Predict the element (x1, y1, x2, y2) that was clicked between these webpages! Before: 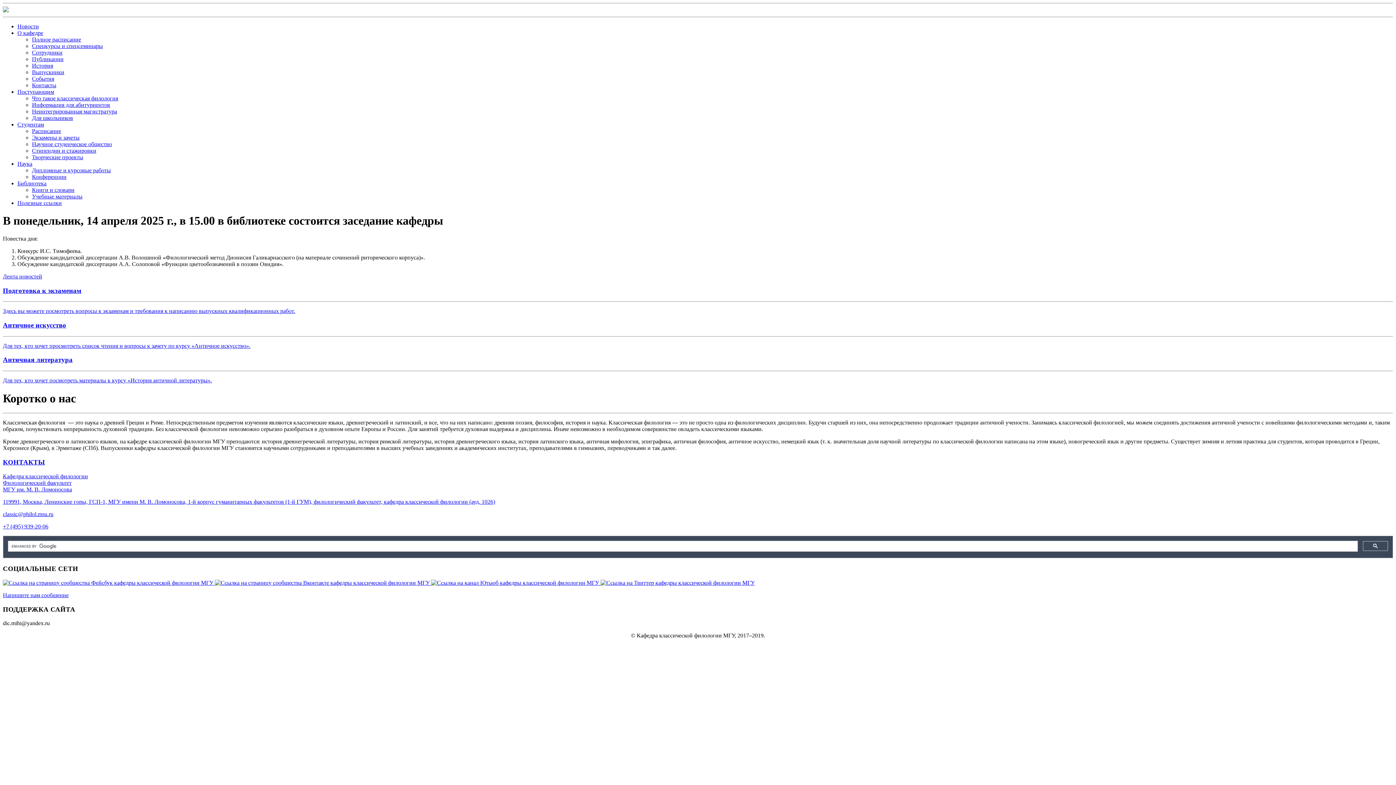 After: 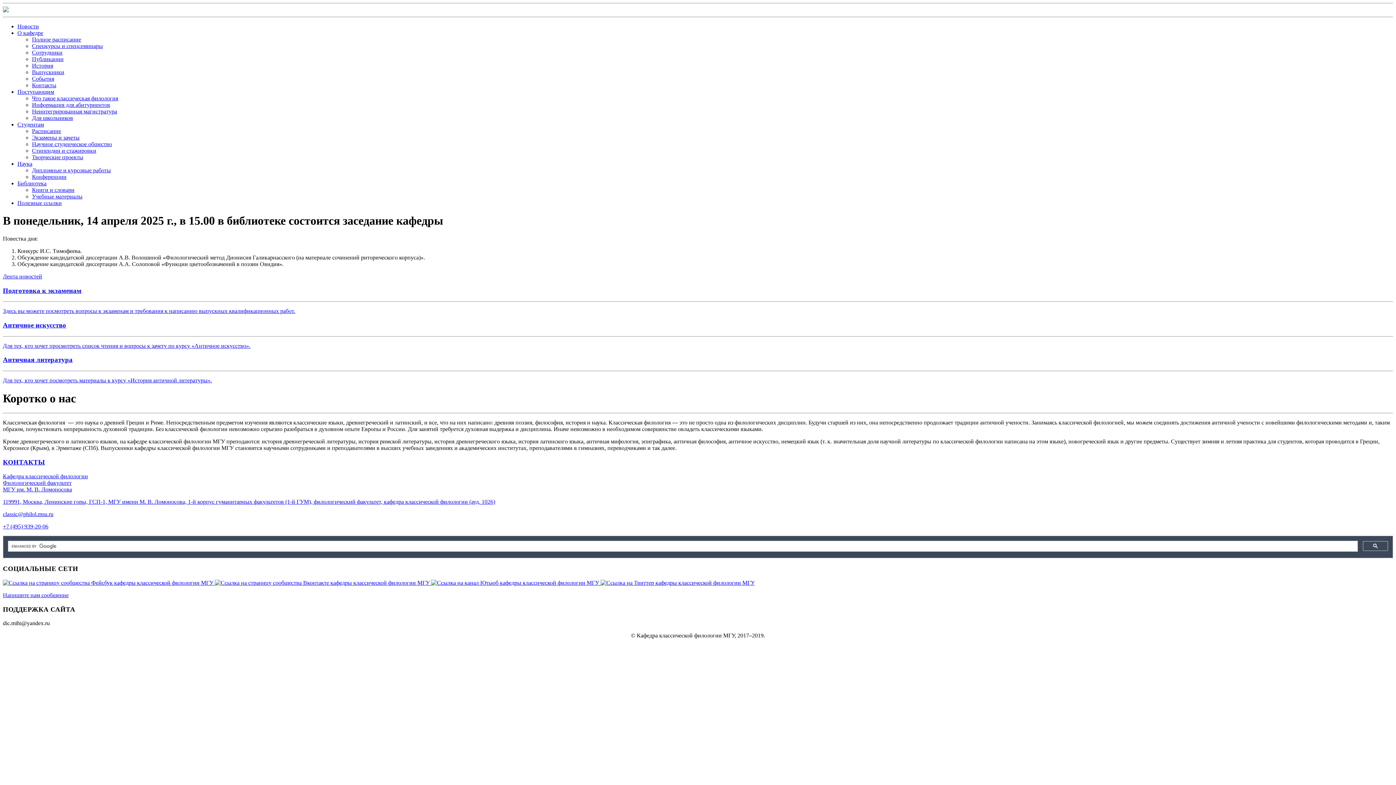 Action: bbox: (32, 49, 62, 55) label: Сотрудники